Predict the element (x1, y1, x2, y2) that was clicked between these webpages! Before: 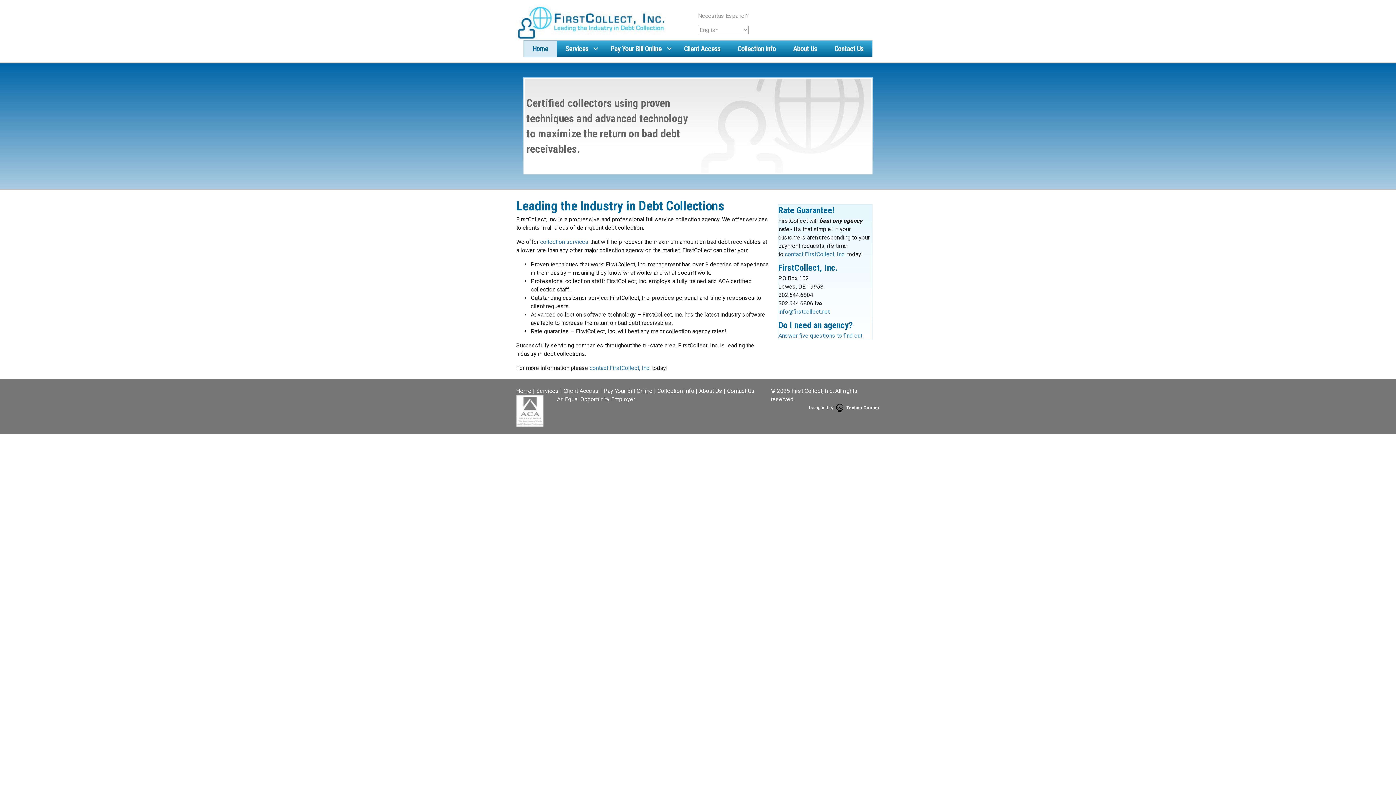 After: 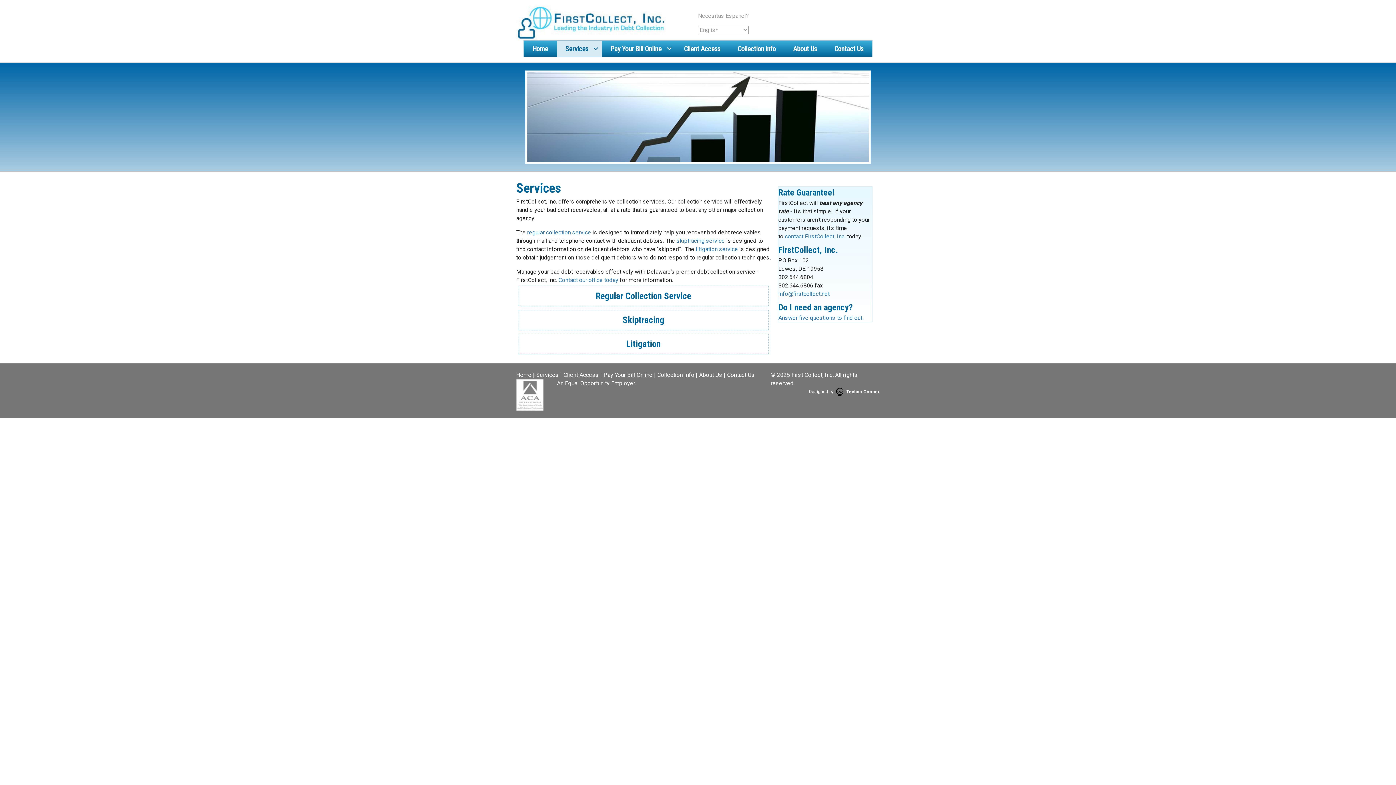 Action: label: Services bbox: (536, 387, 558, 394)